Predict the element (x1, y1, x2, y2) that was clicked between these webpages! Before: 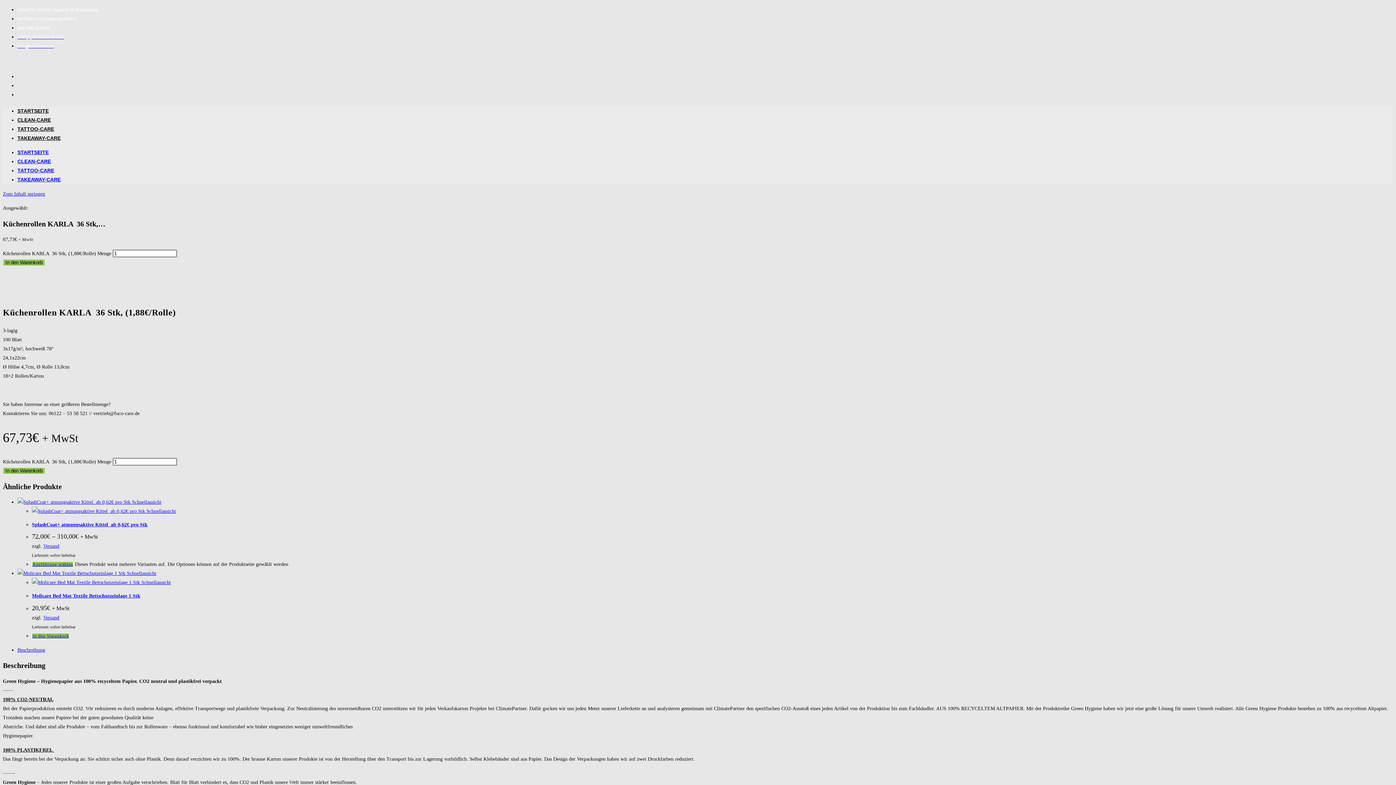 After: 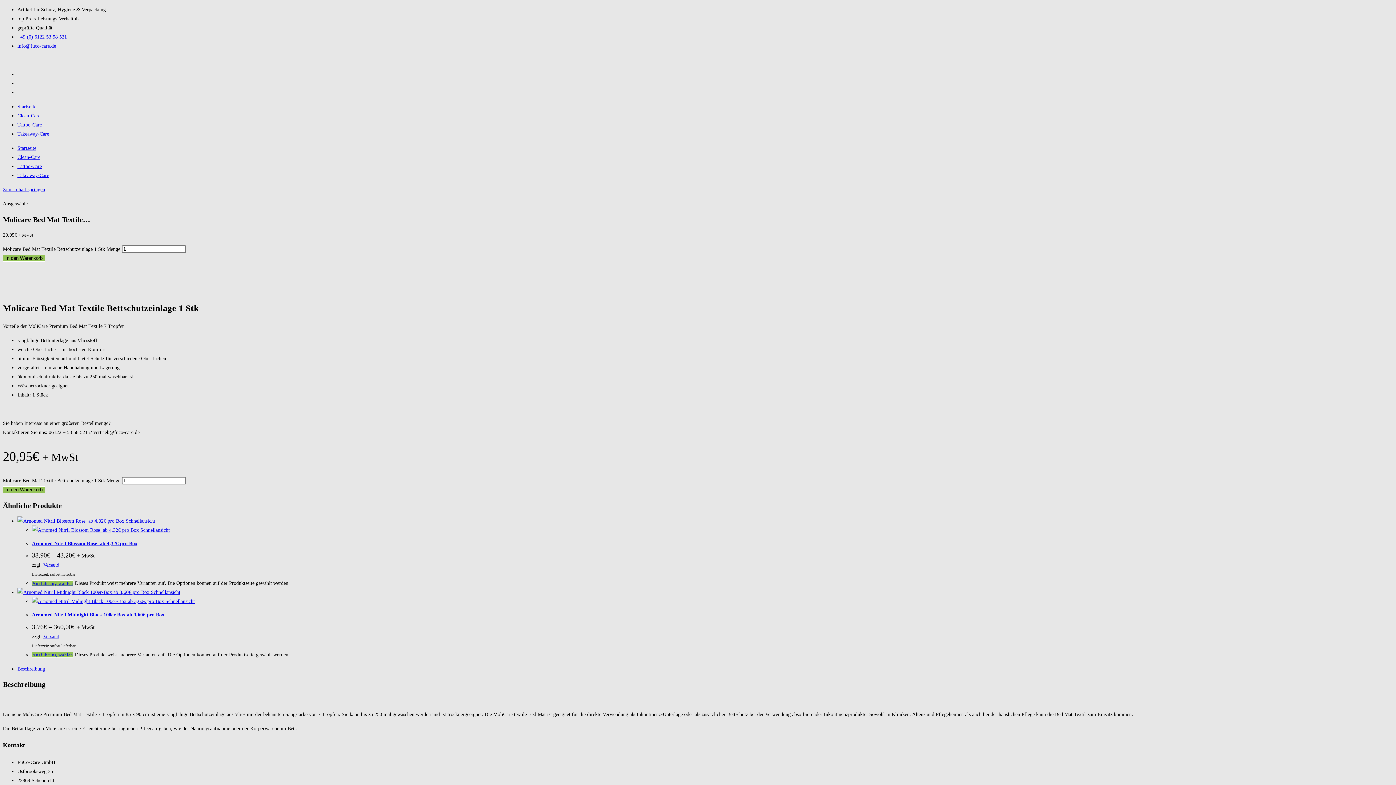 Action: bbox: (32, 580, 140, 585)